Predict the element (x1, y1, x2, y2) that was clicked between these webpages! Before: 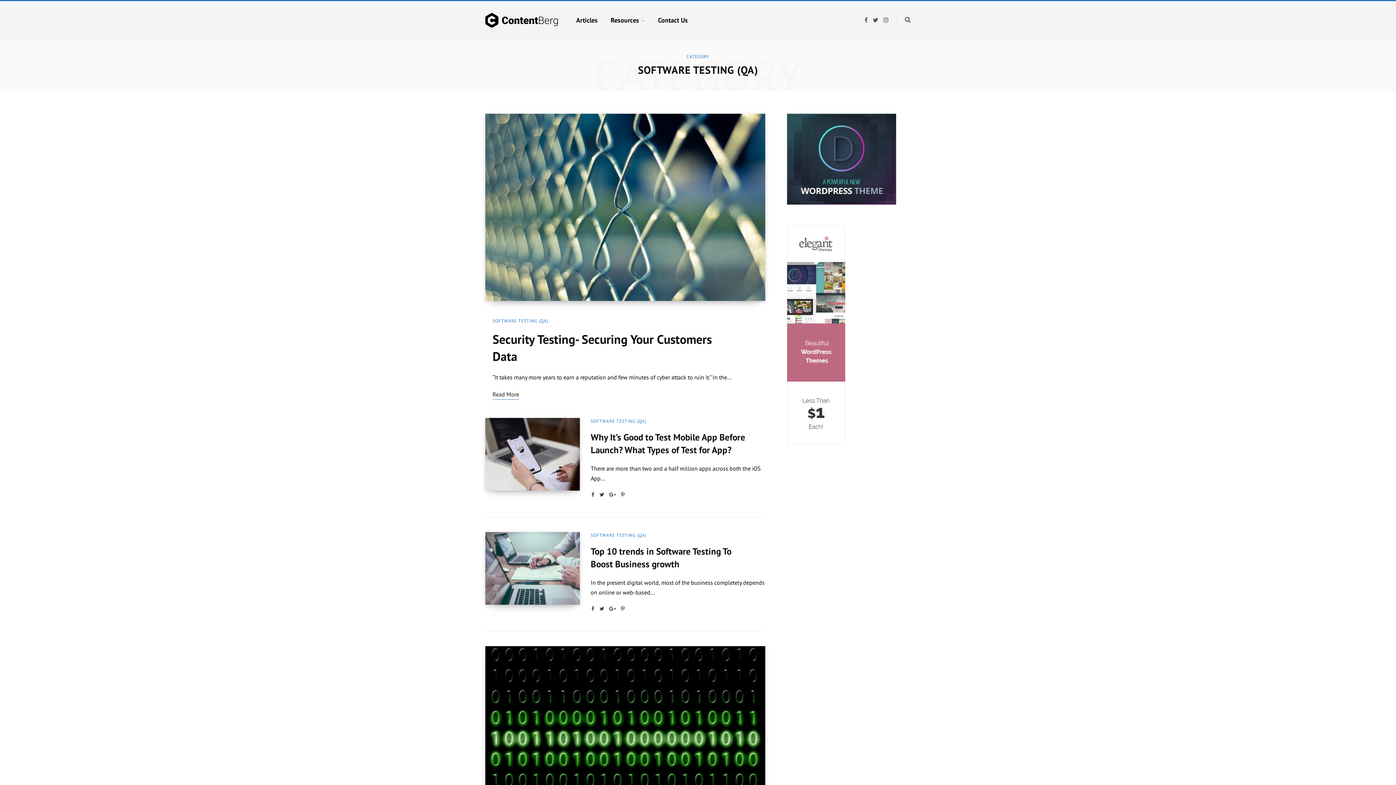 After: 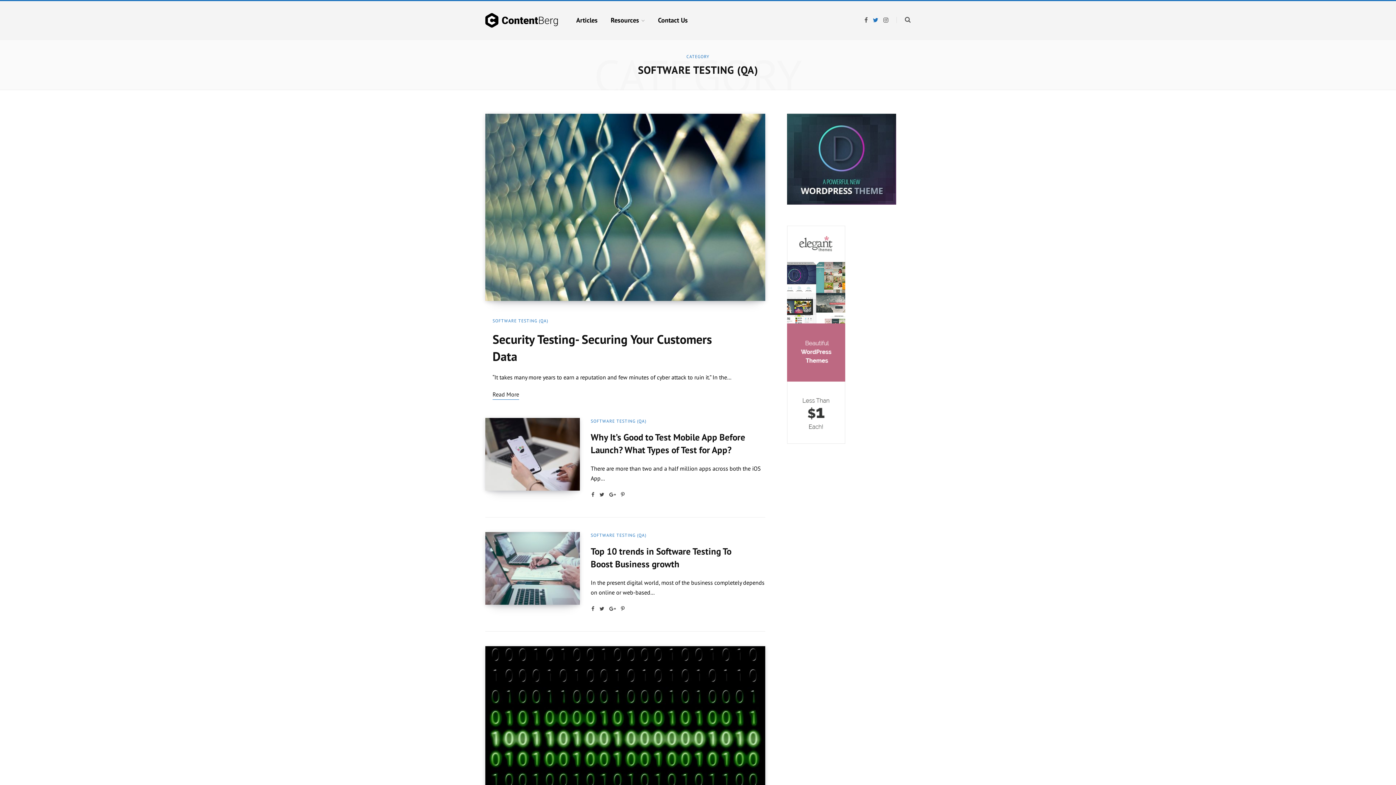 Action: label: Twitter bbox: (873, 17, 878, 22)